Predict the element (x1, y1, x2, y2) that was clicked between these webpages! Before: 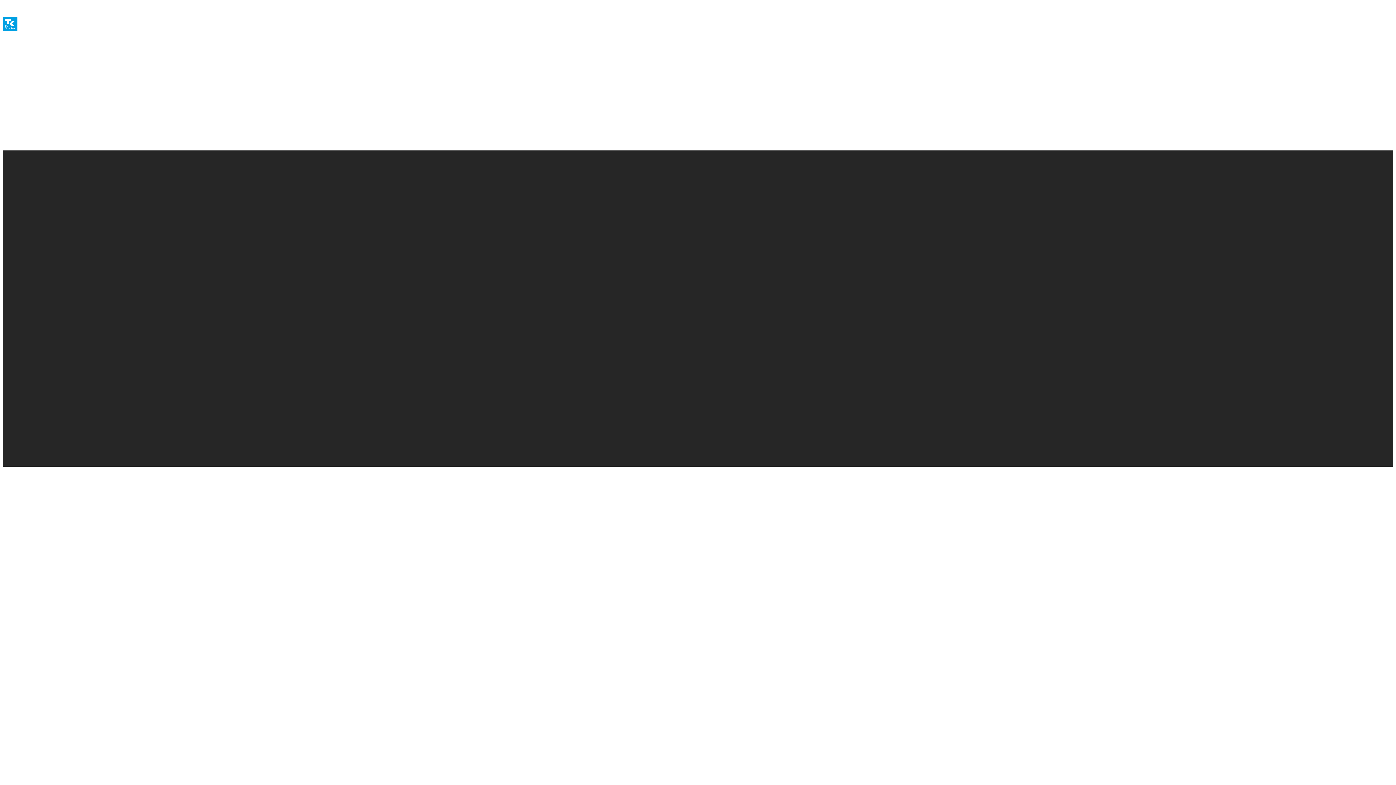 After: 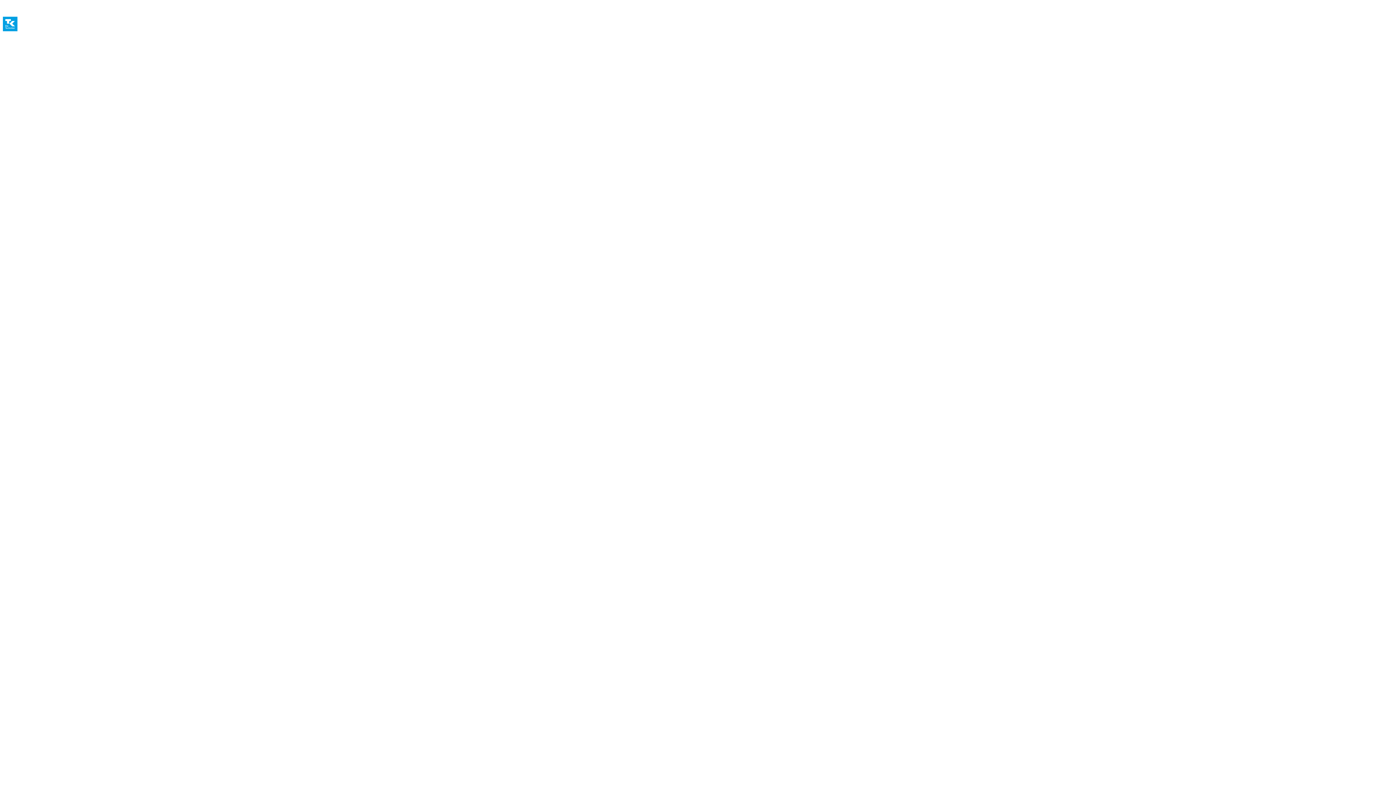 Action: bbox: (2, 9, 17, 38)